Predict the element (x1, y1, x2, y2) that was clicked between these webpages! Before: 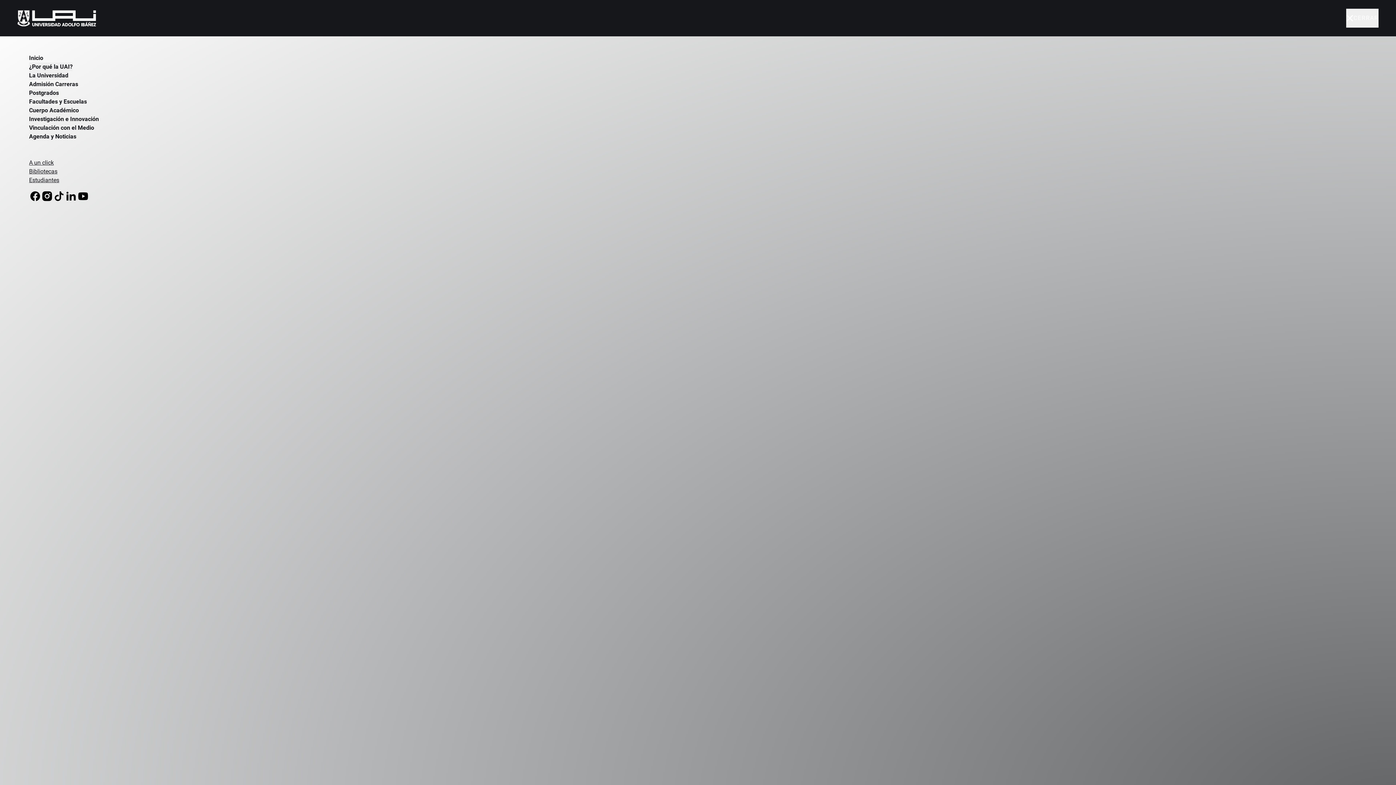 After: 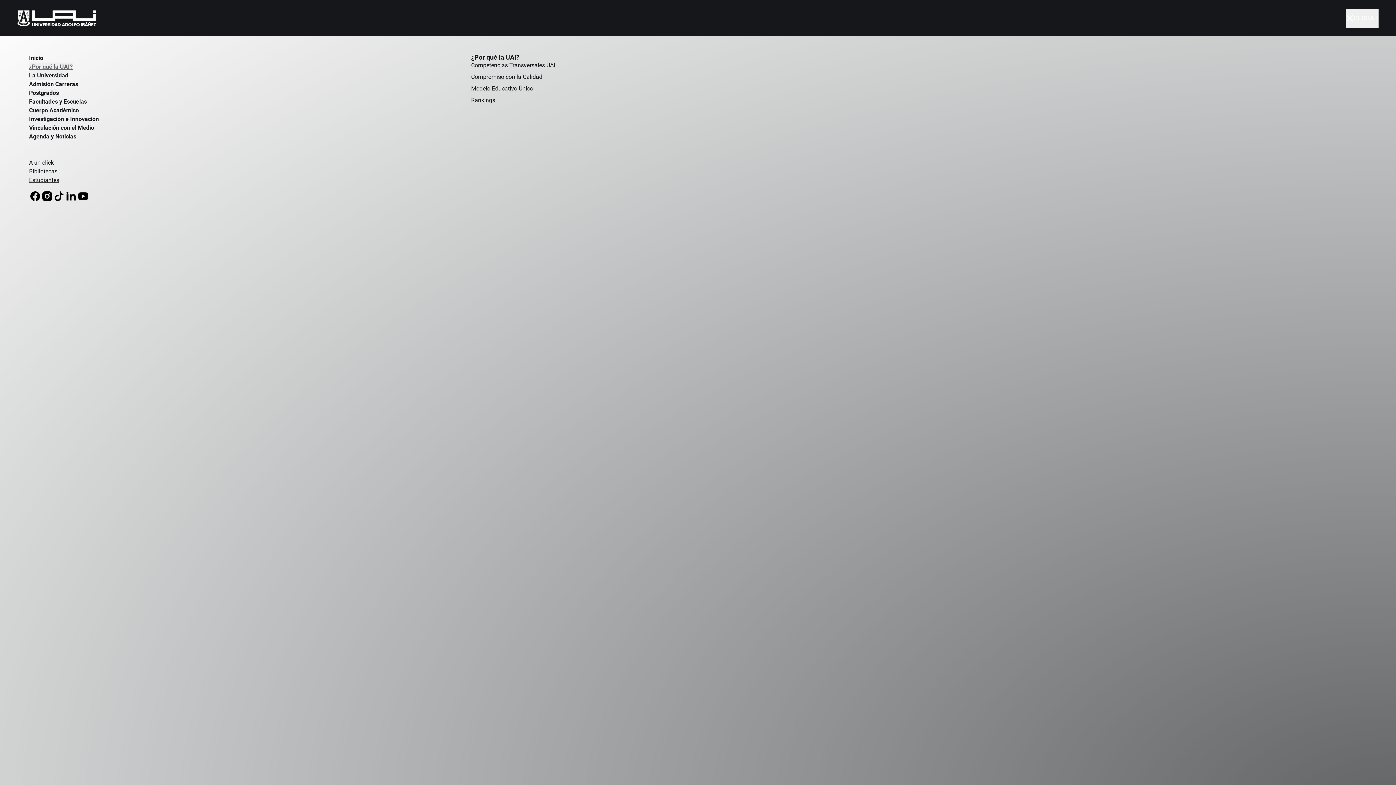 Action: bbox: (29, 62, 72, 71) label: ¿Por qué la UAI?